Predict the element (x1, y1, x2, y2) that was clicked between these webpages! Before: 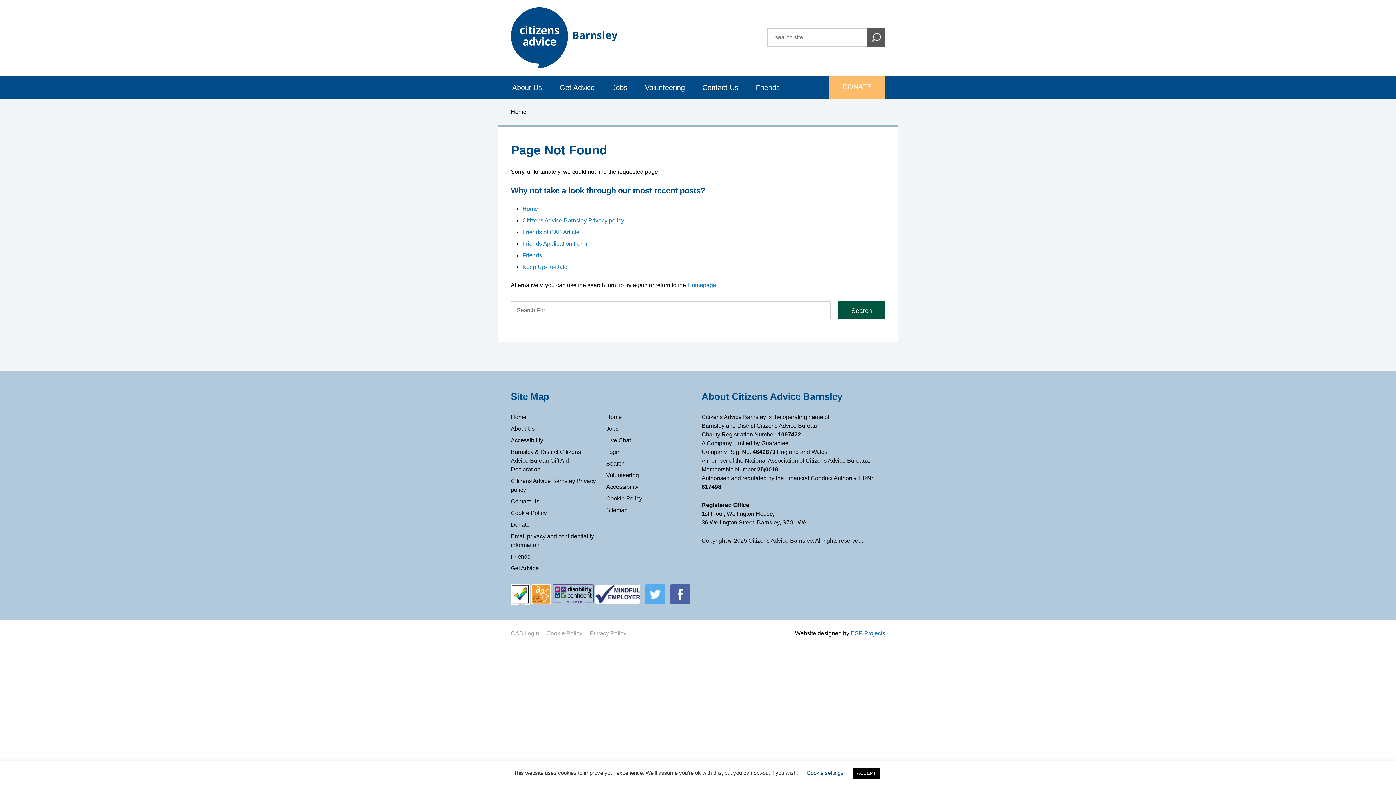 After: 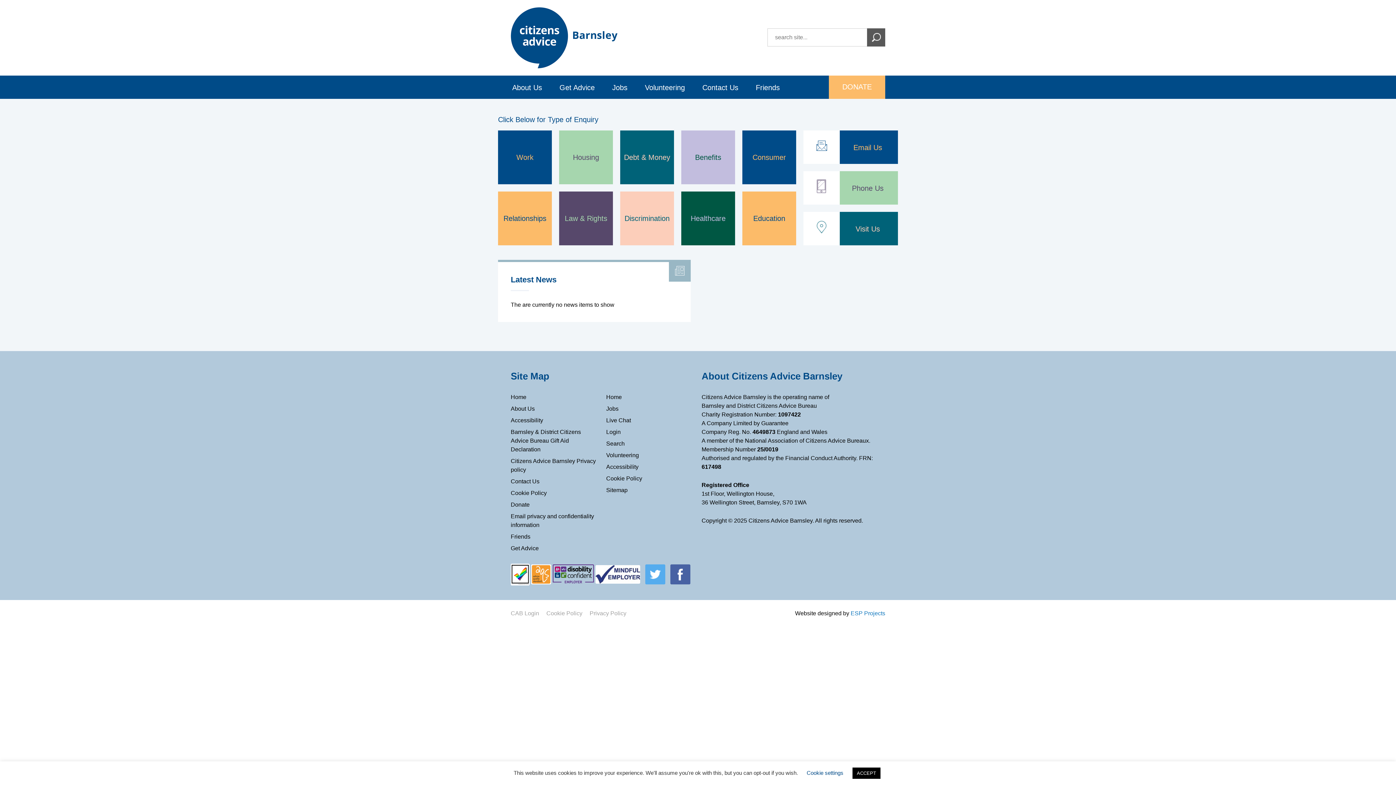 Action: label: Home bbox: (522, 205, 538, 212)